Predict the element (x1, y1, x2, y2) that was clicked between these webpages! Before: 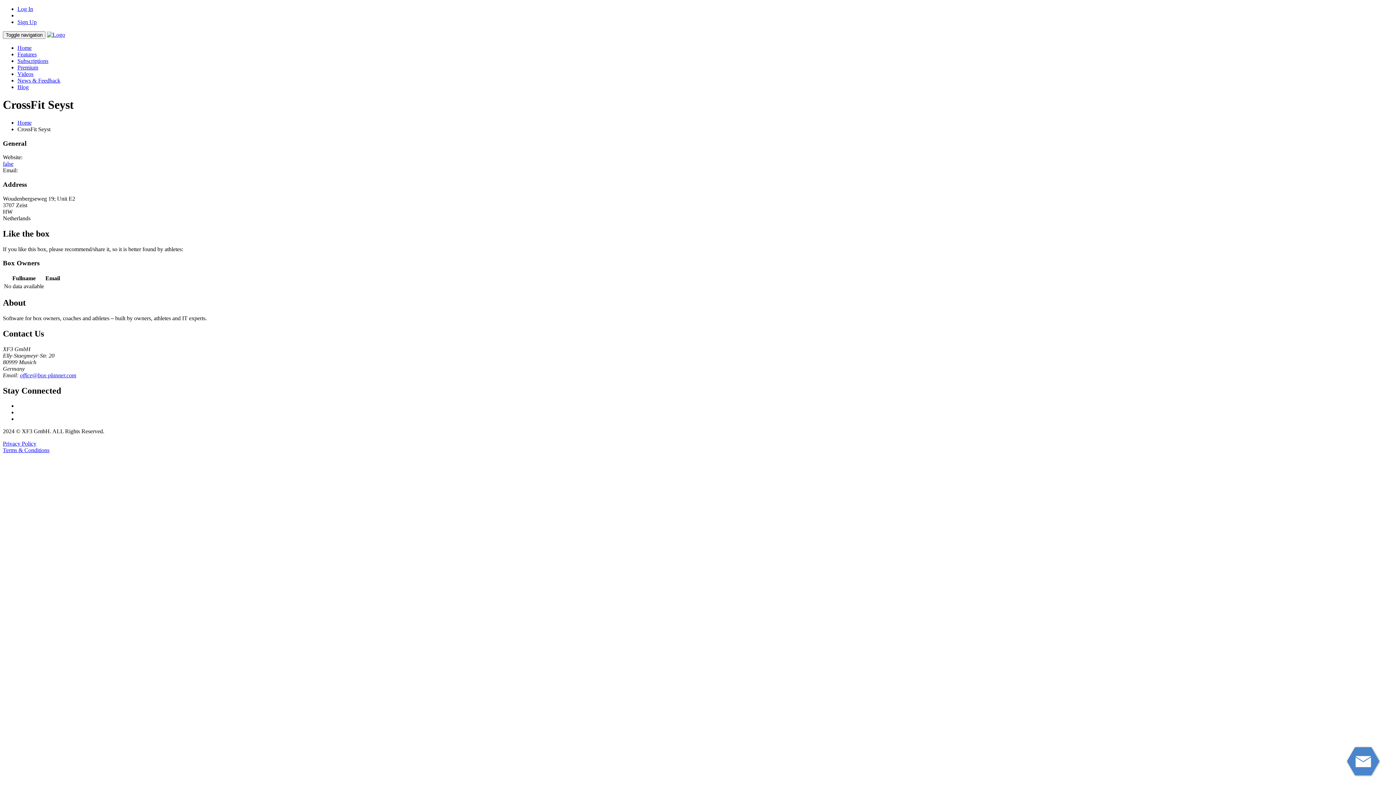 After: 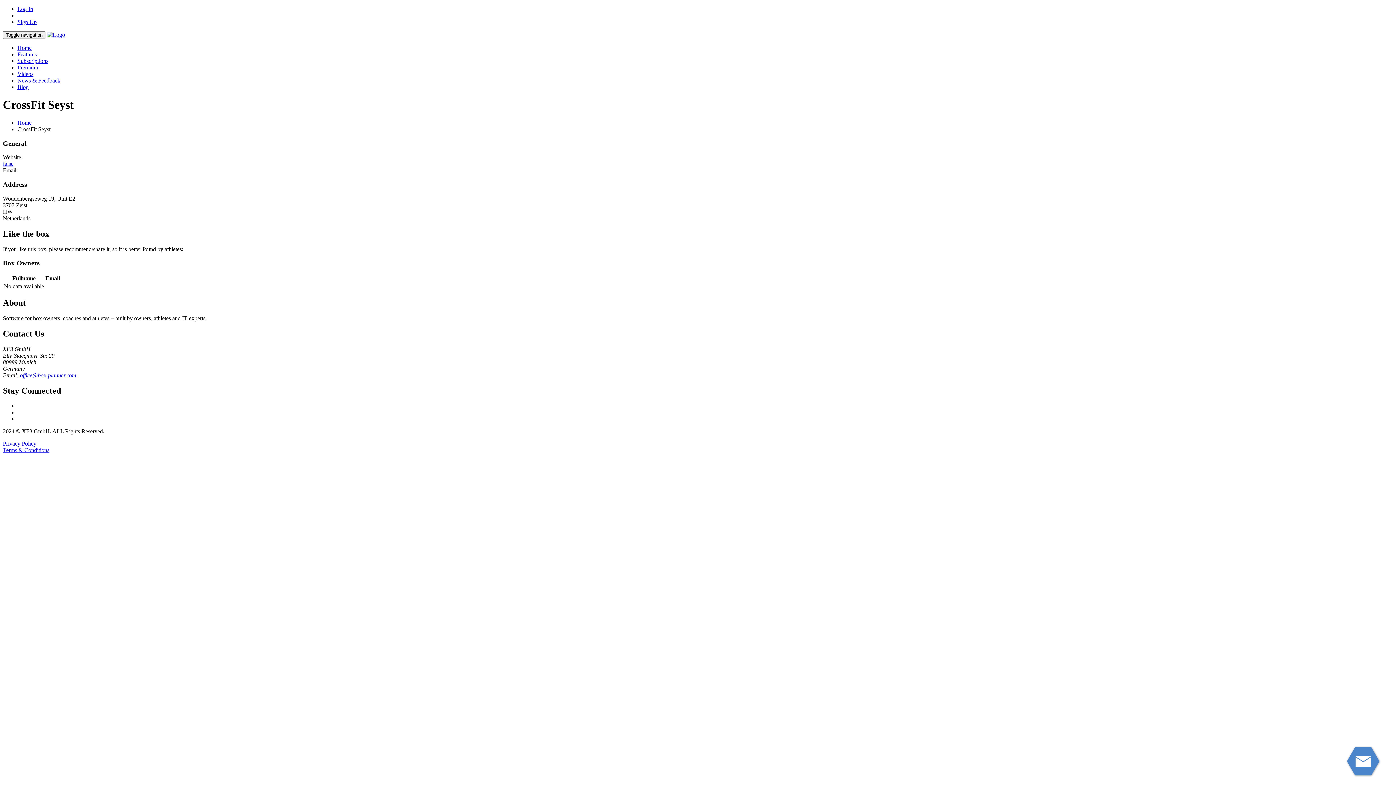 Action: label: Terms & Conditions bbox: (2, 447, 49, 453)